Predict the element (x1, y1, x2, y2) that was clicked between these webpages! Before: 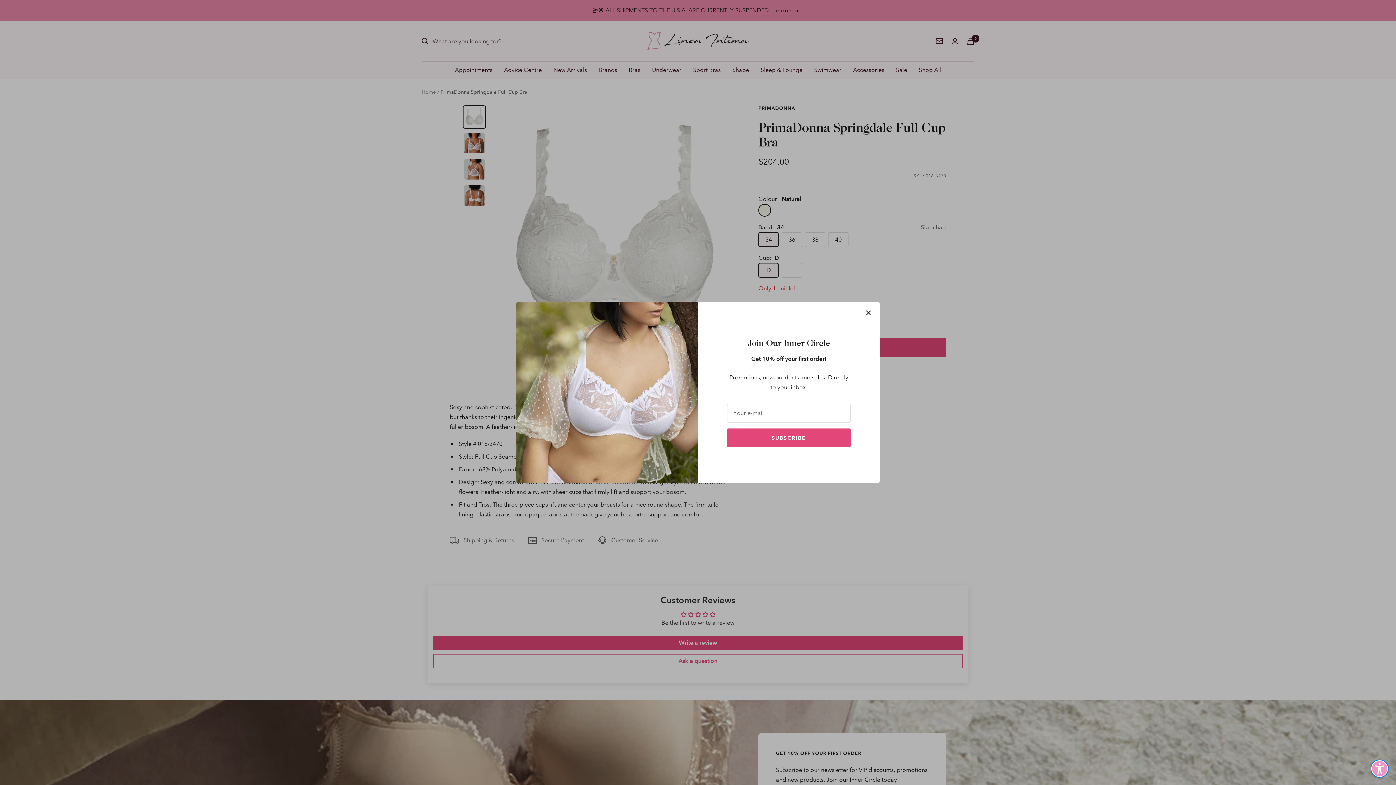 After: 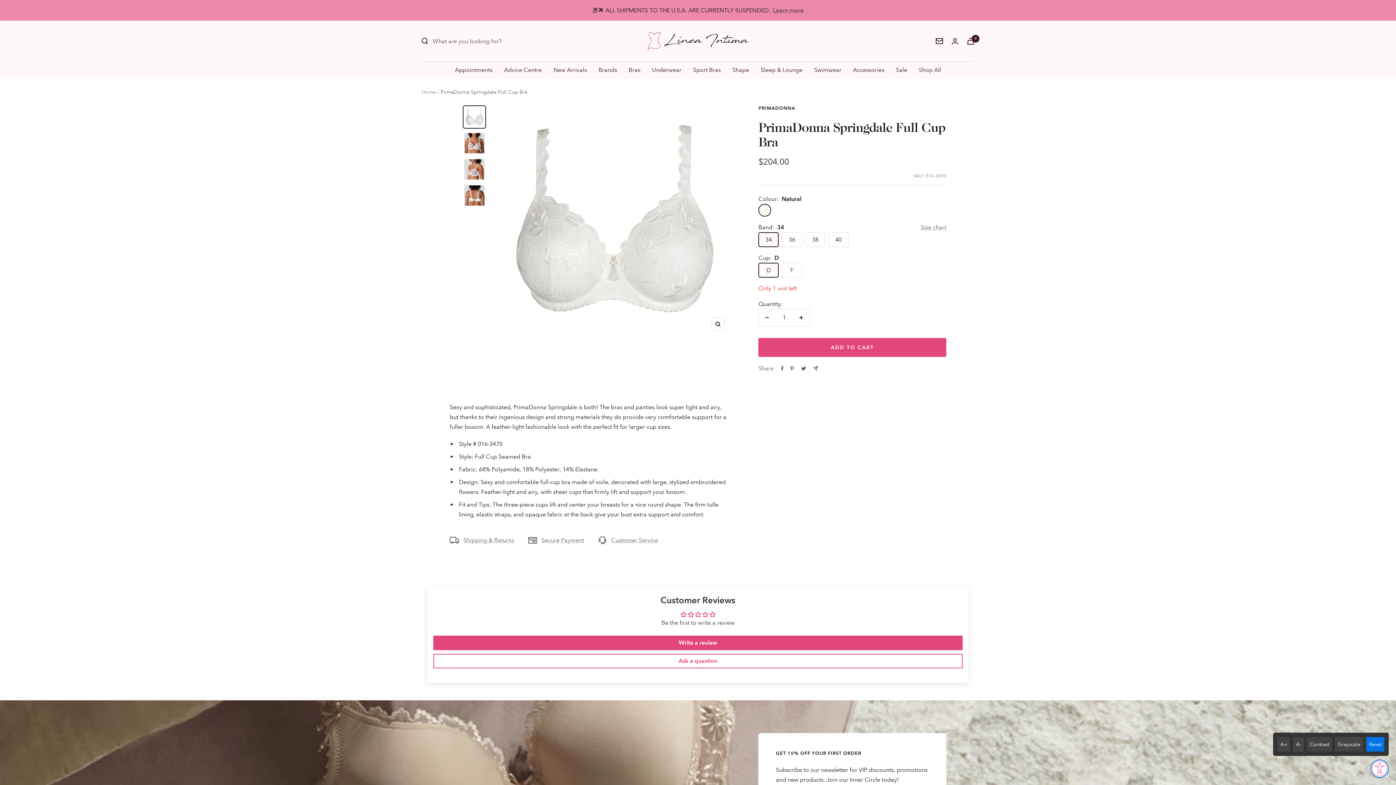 Action: label: + Show Display Preferences bbox: (1370, 760, 1389, 778)